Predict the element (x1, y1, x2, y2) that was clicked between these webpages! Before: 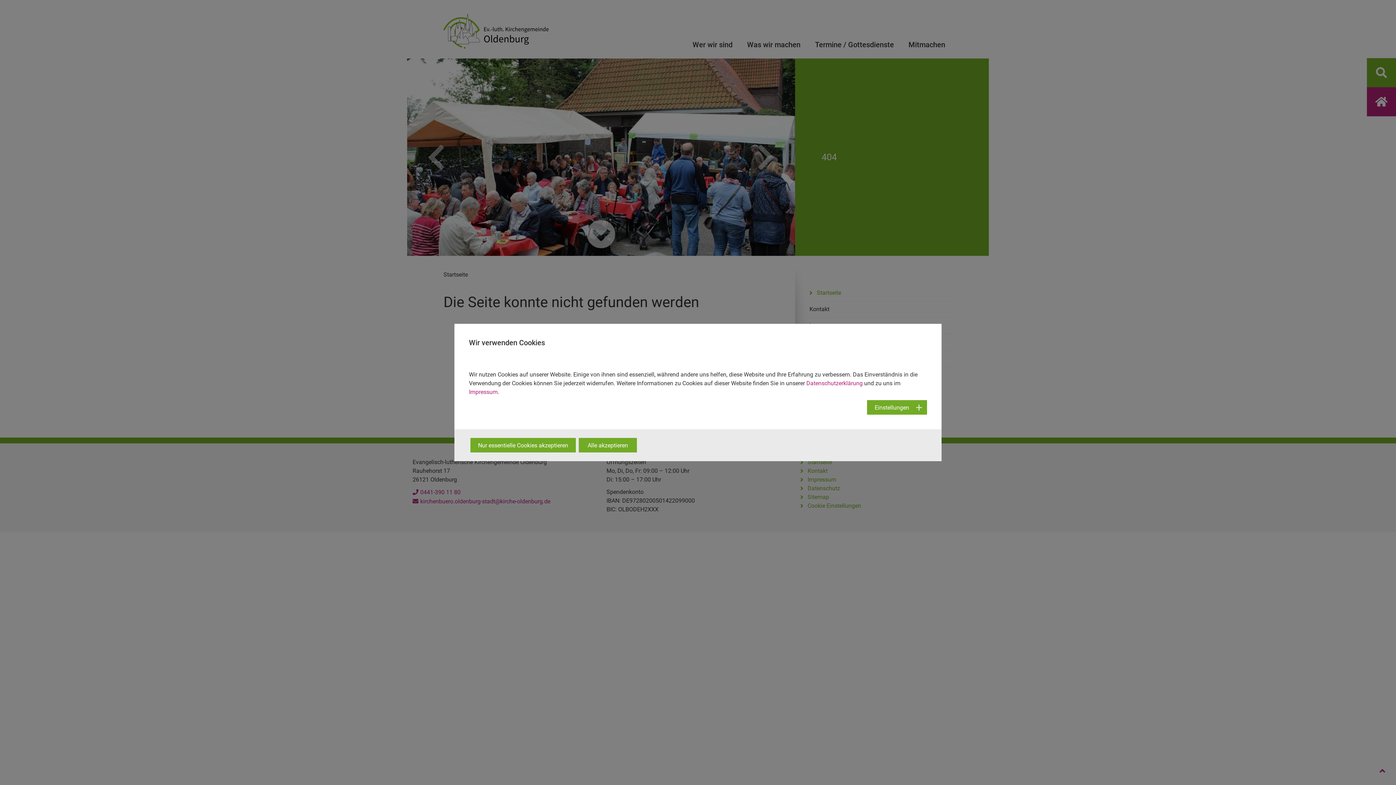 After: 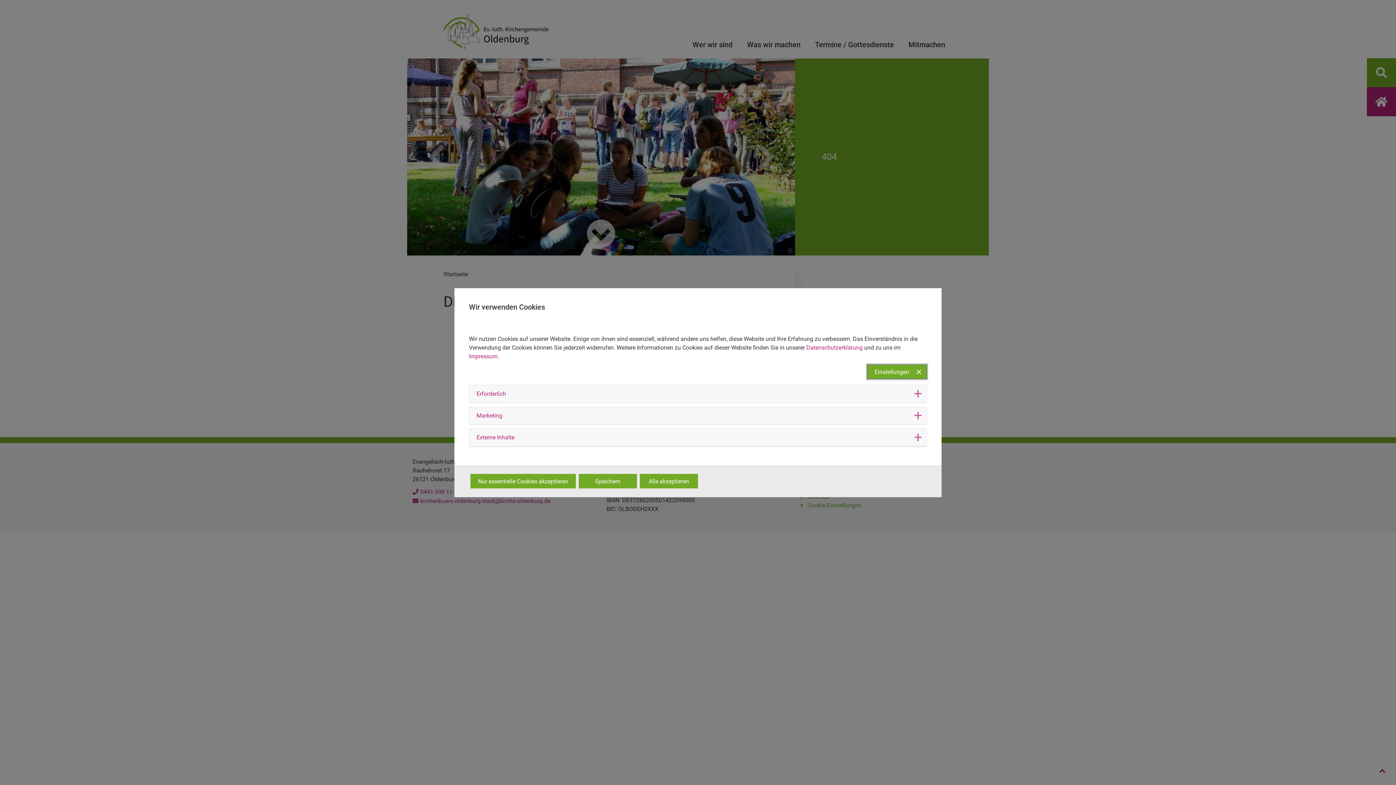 Action: label: Einstellungen bbox: (867, 400, 927, 414)